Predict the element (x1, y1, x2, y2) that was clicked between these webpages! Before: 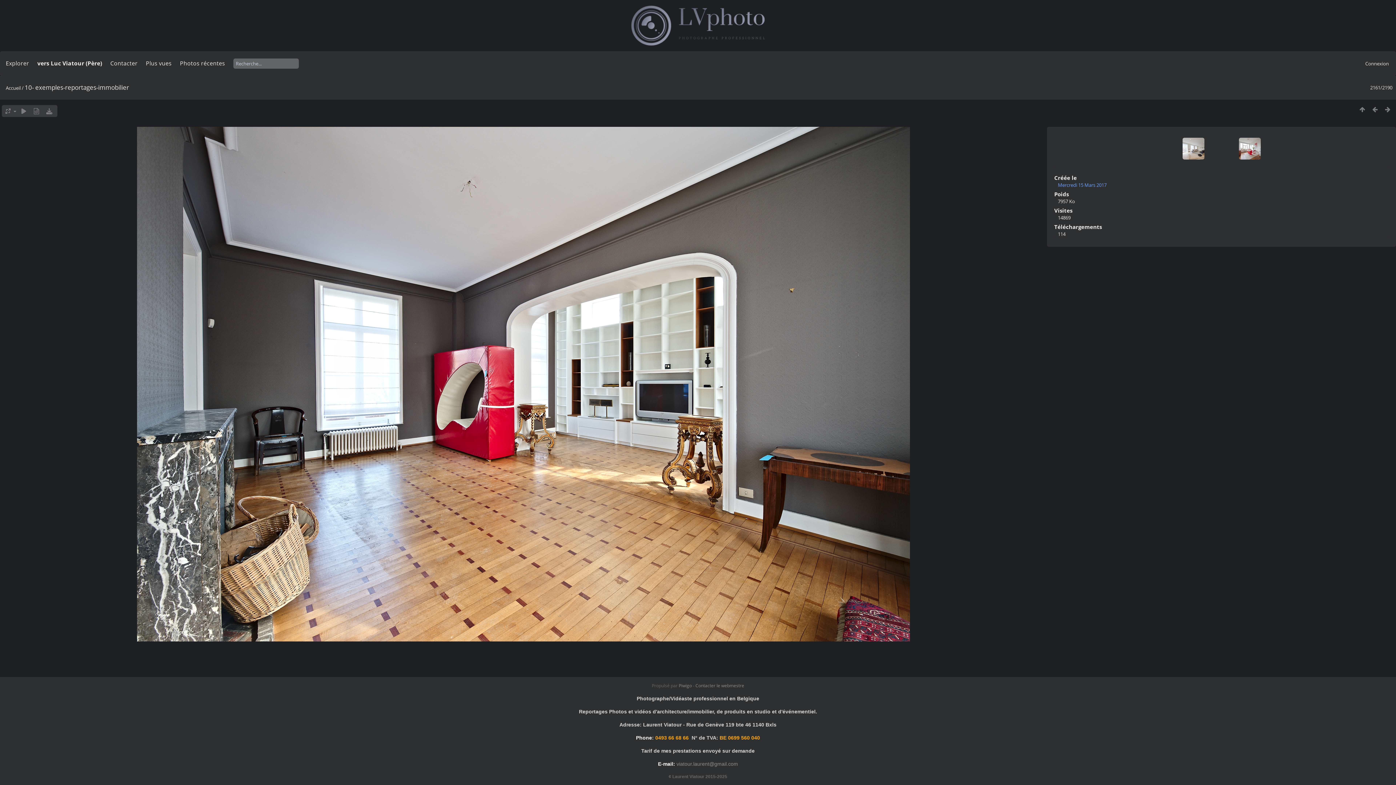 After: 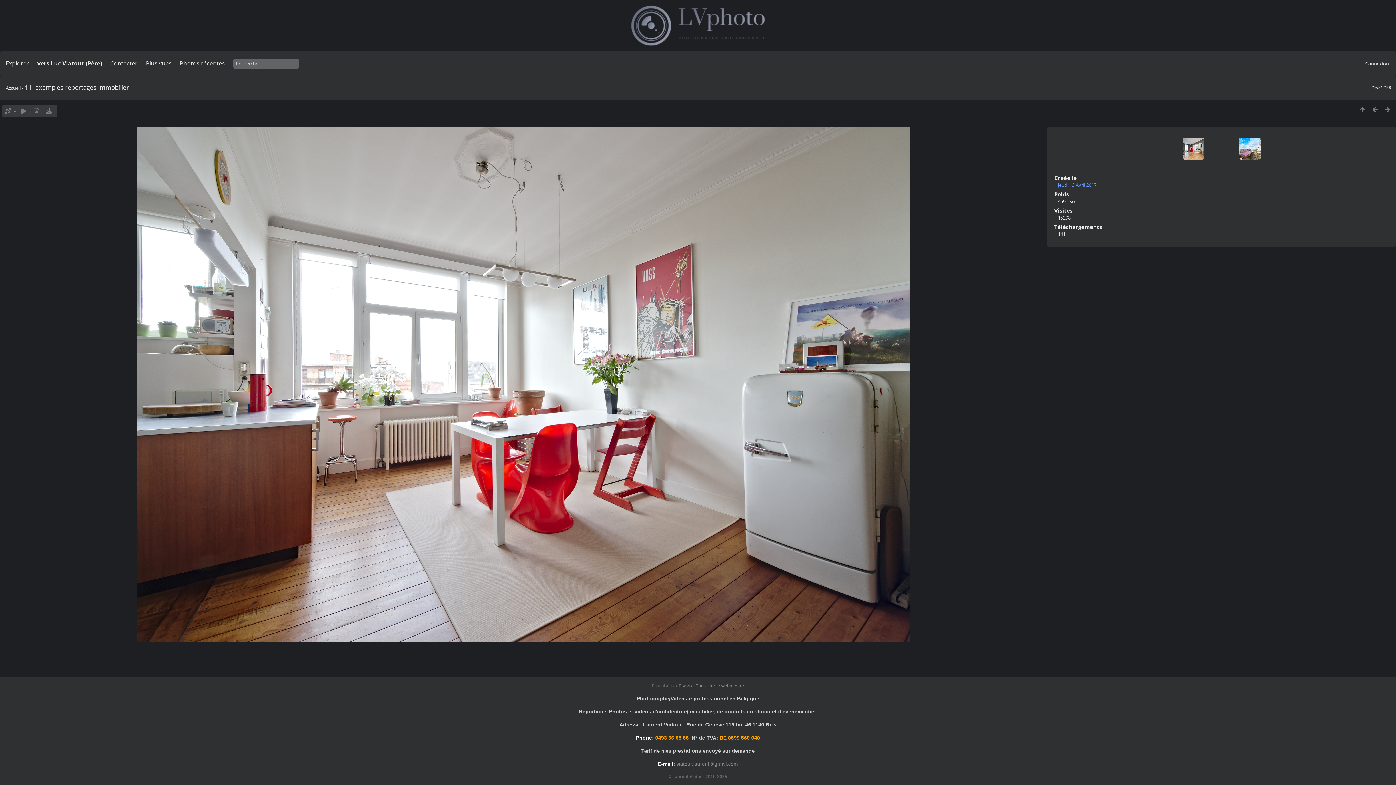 Action: bbox: (1381, 105, 1394, 113)